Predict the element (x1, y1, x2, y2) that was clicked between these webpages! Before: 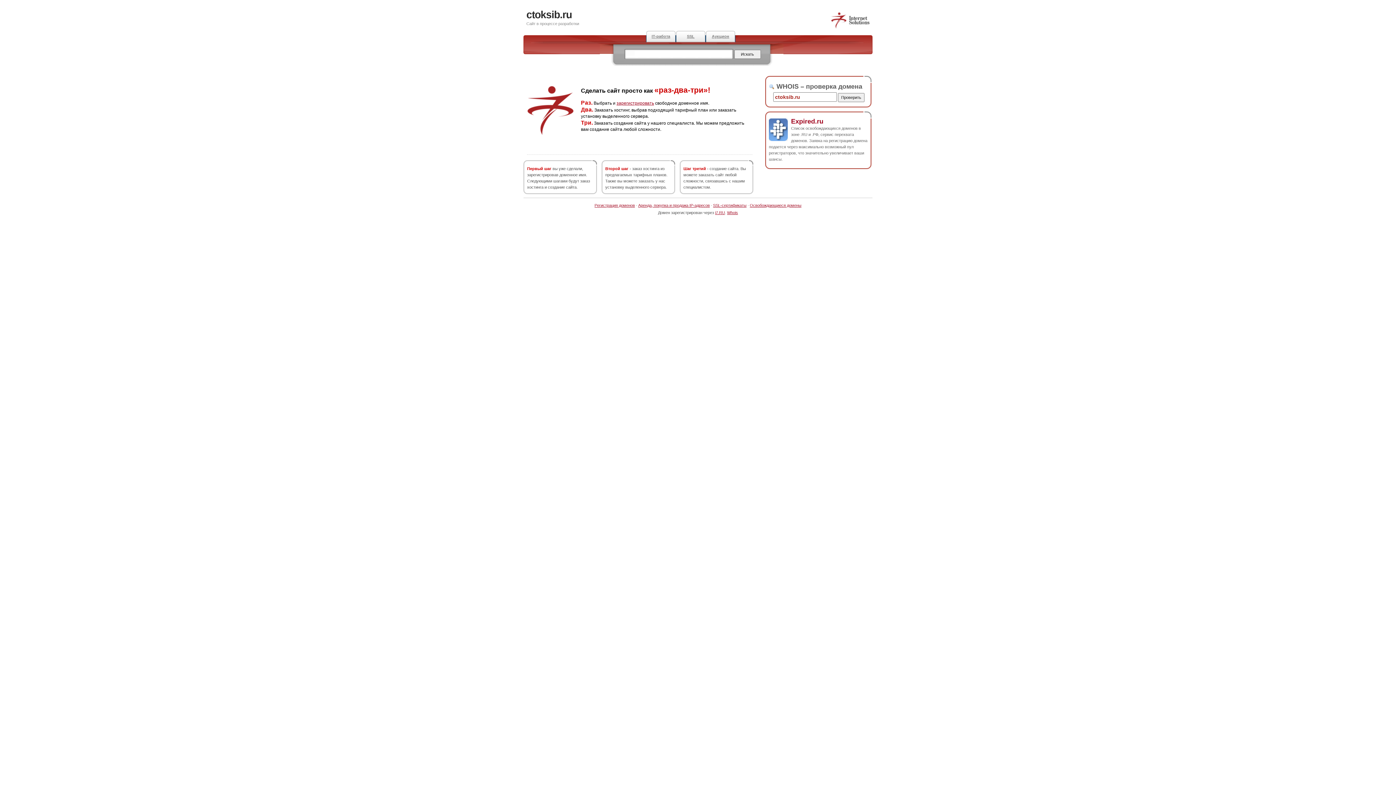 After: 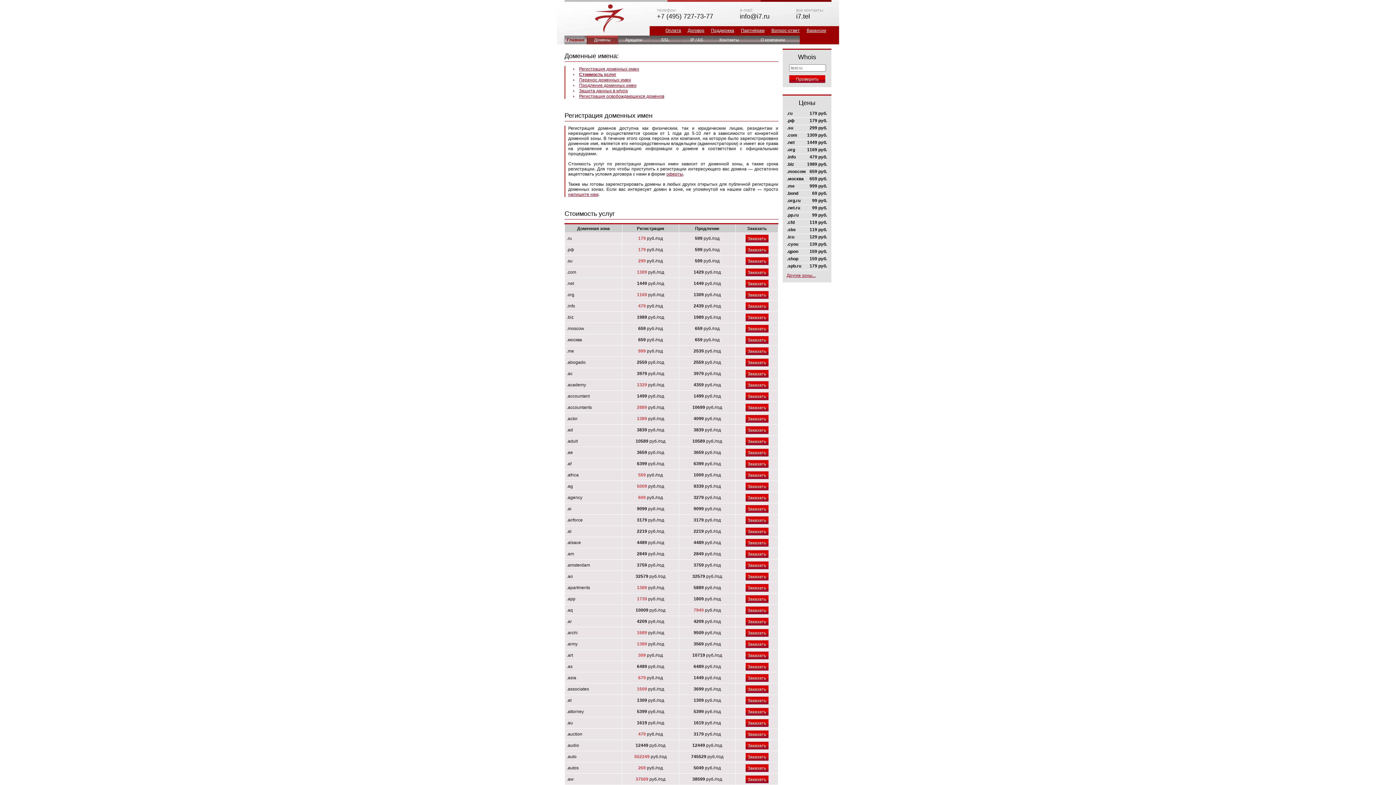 Action: label: Регистрация доменов bbox: (594, 203, 635, 207)